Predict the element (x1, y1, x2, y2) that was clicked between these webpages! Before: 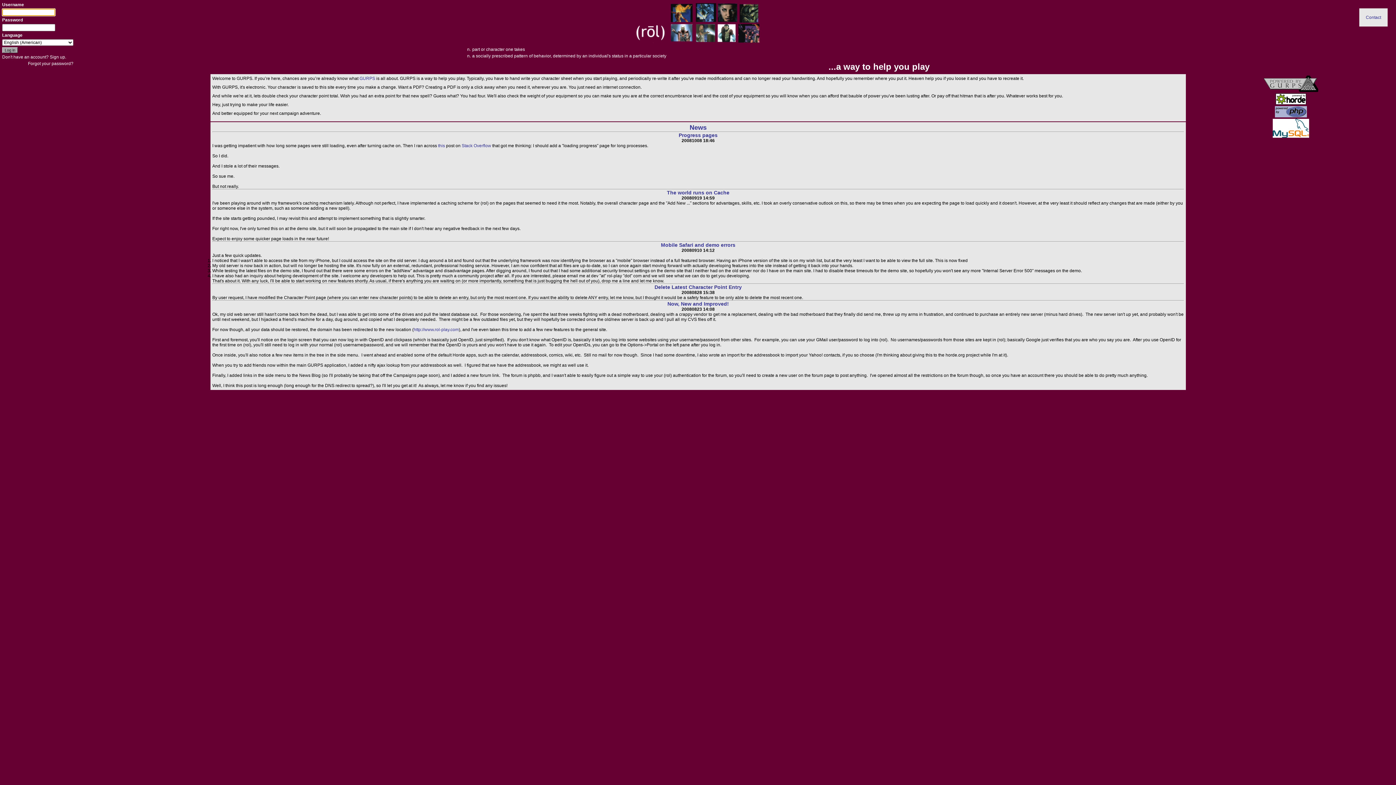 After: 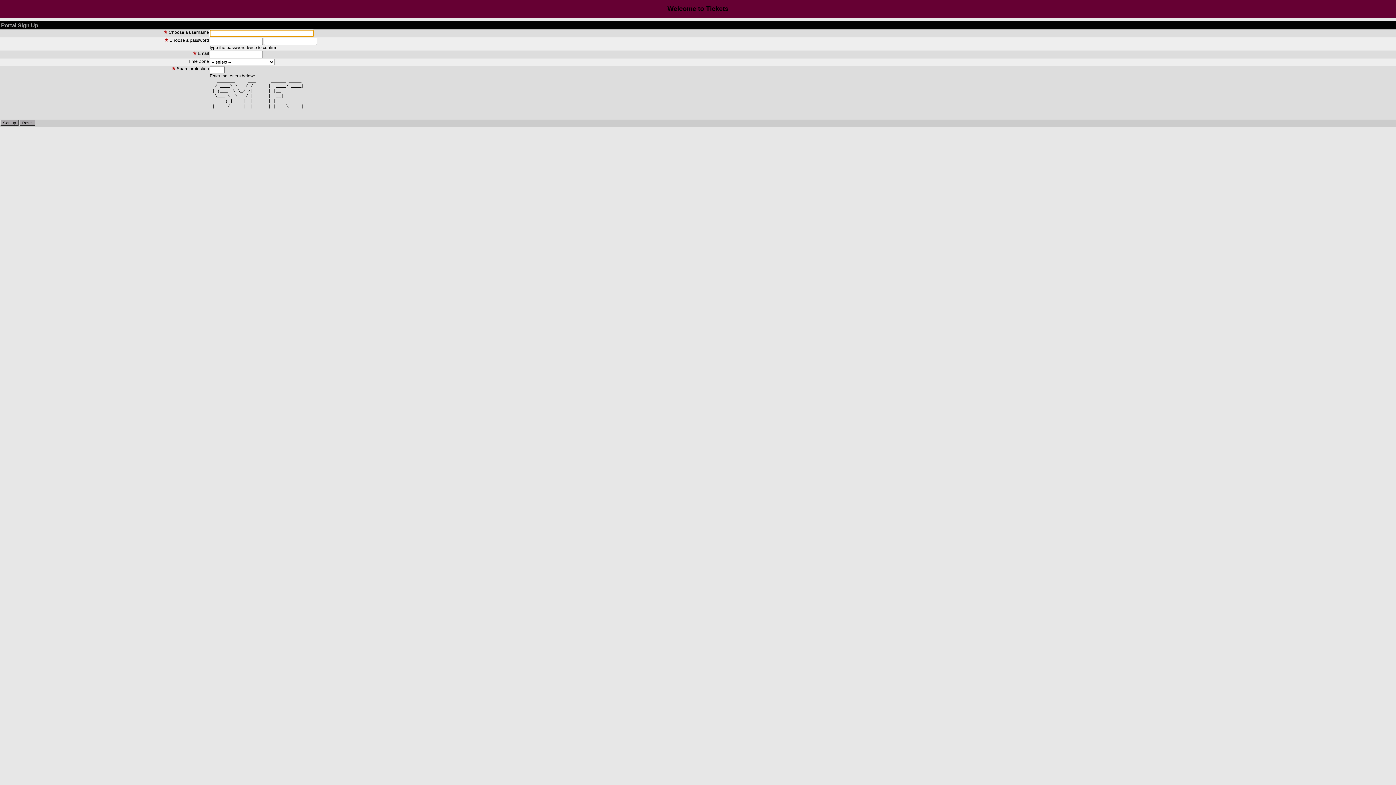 Action: bbox: (2, 54, 66, 59) label: Don't have an account? Sign up.